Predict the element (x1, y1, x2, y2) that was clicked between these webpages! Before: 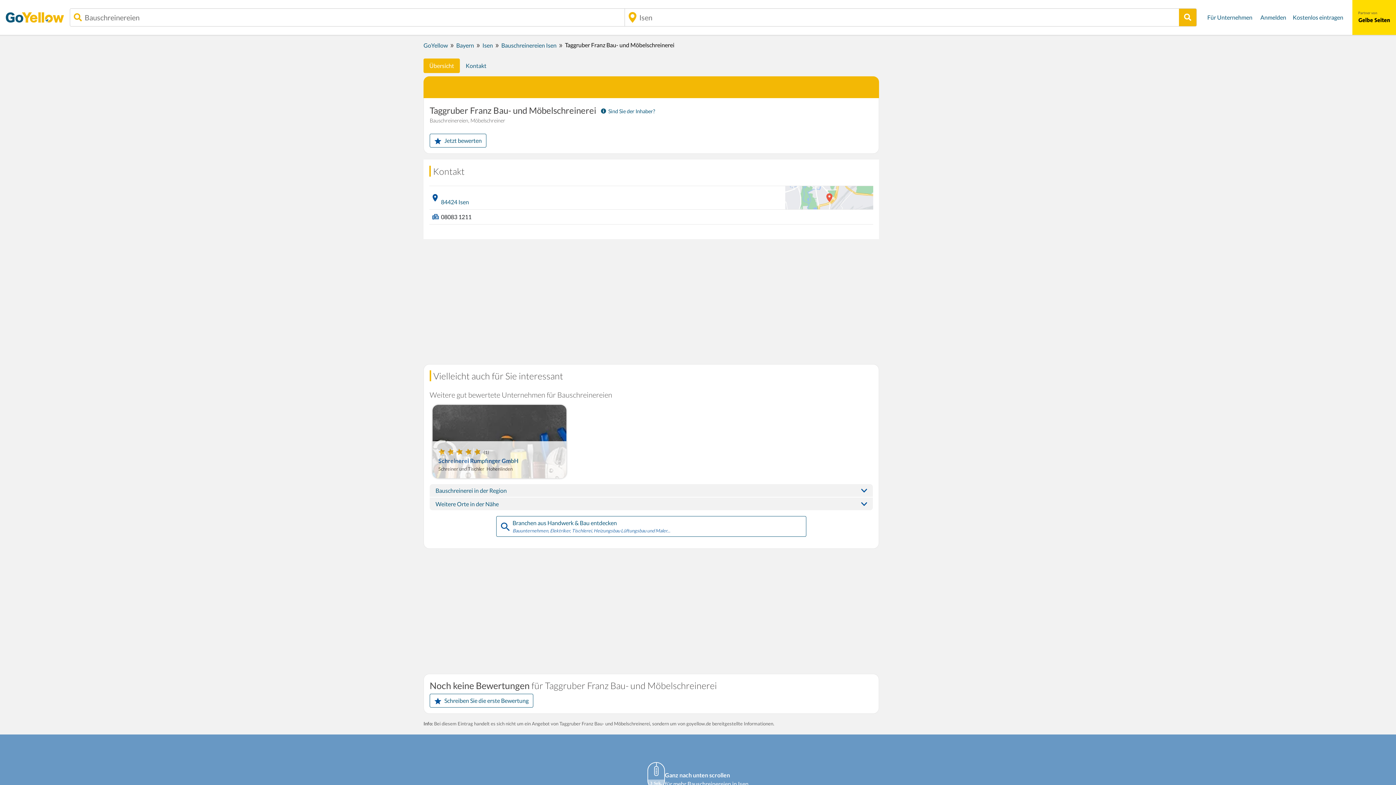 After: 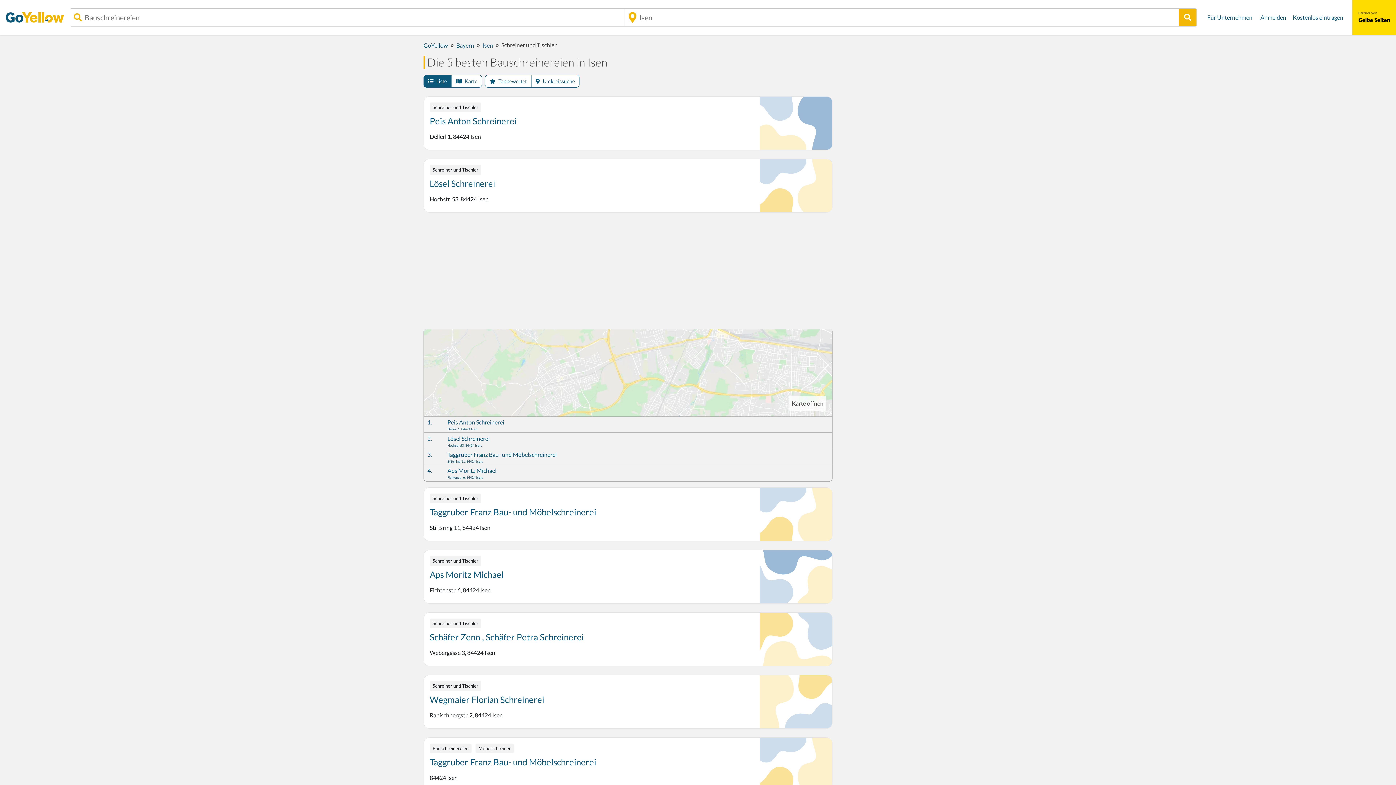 Action: label: Bauschreinereien Isen bbox: (501, 41, 556, 48)